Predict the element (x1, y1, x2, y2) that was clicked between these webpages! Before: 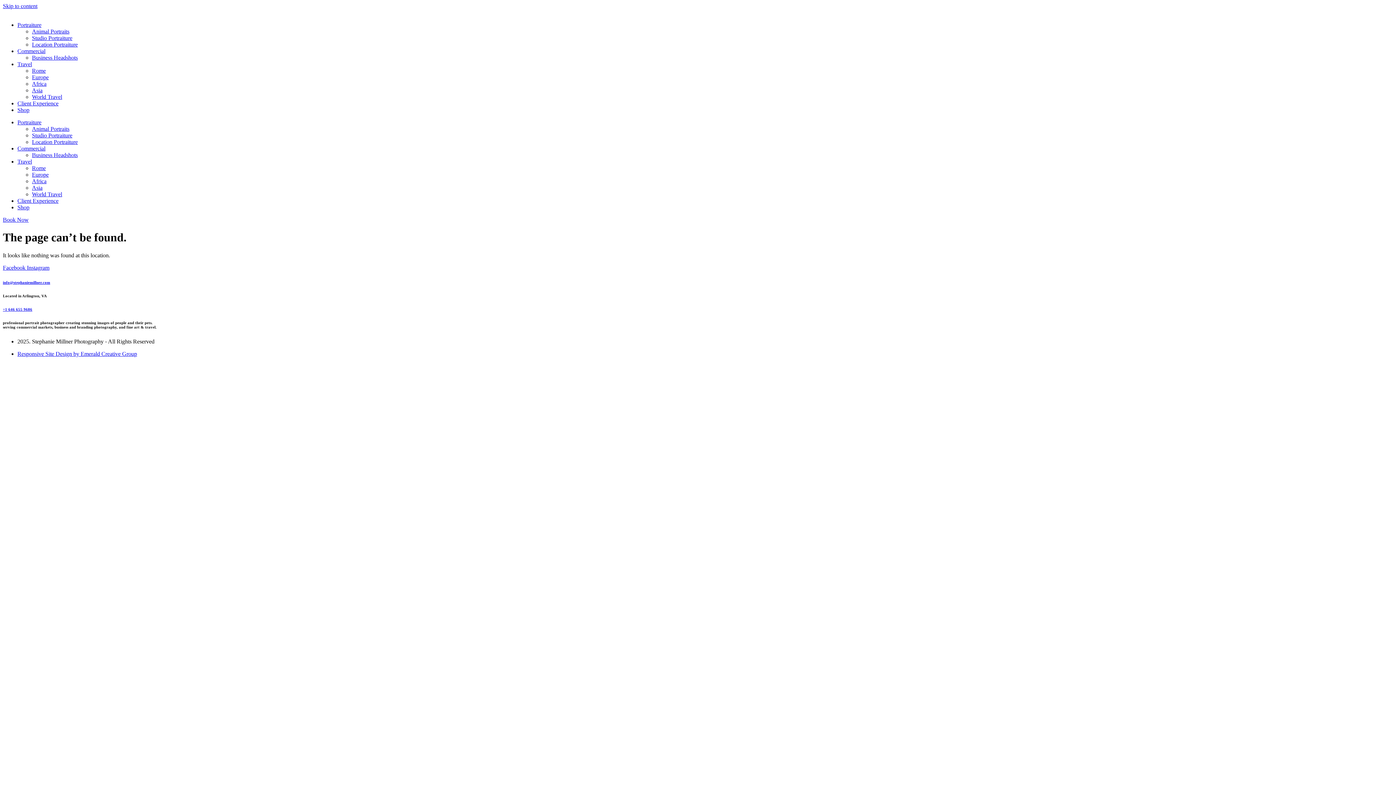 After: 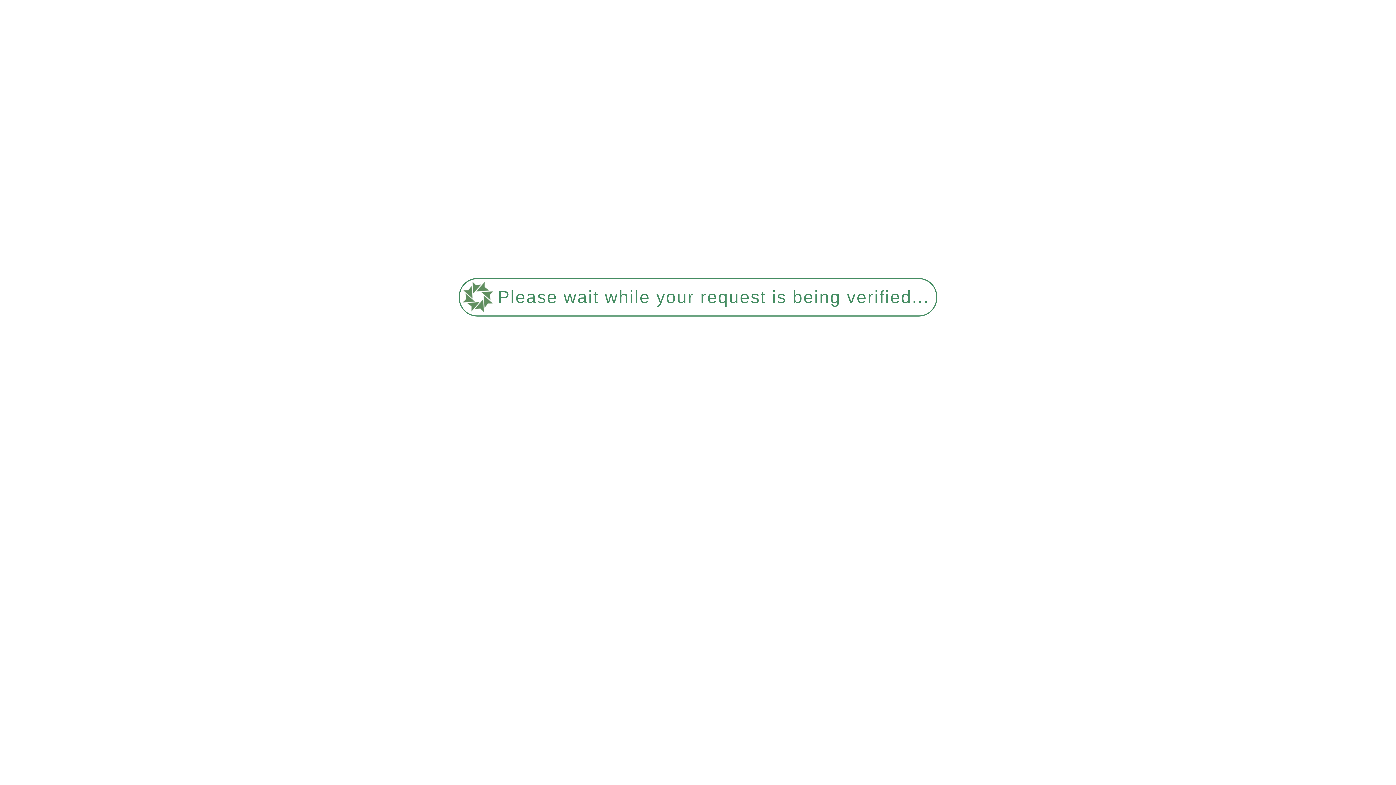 Action: bbox: (32, 125, 69, 132) label: Animal Portraits